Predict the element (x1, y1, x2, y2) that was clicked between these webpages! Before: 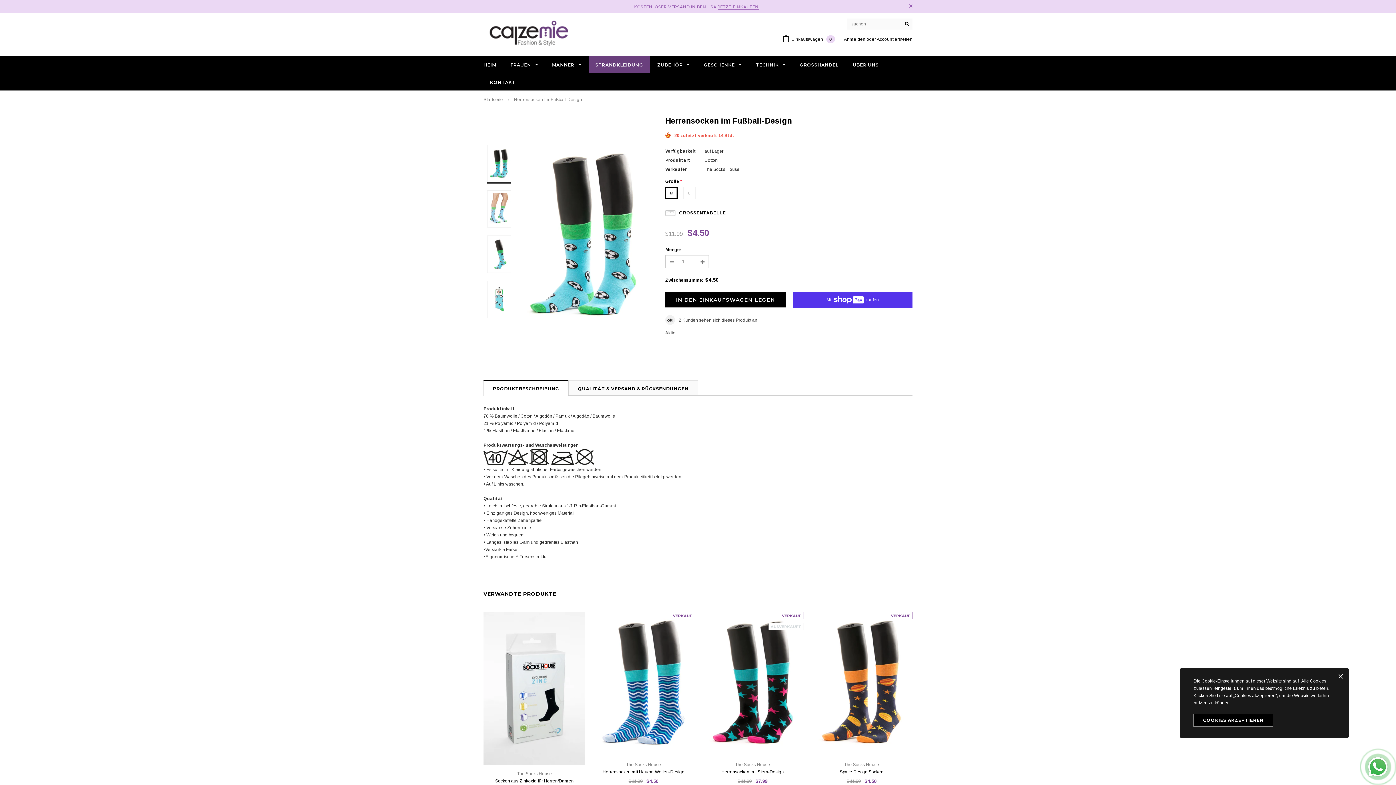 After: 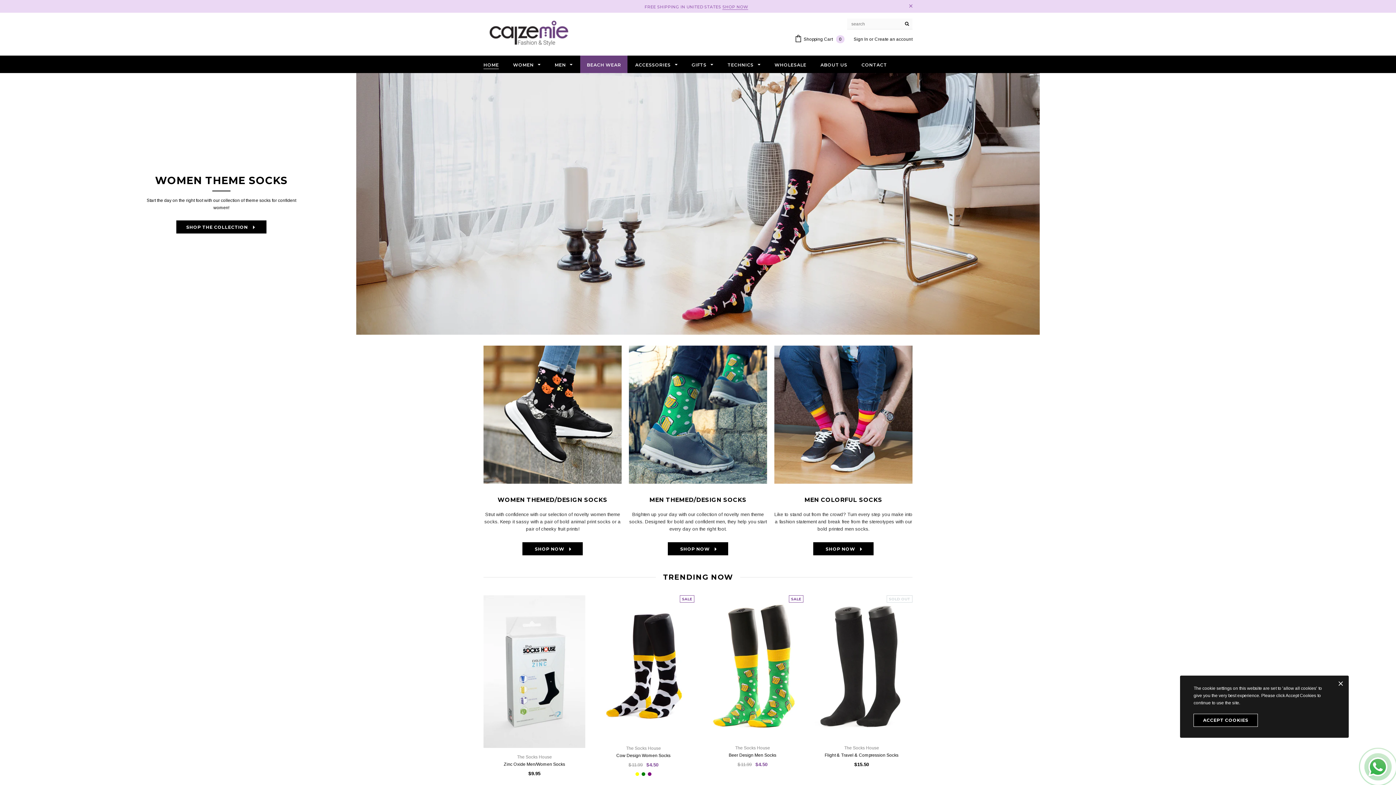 Action: label: Startseite bbox: (483, 97, 503, 102)